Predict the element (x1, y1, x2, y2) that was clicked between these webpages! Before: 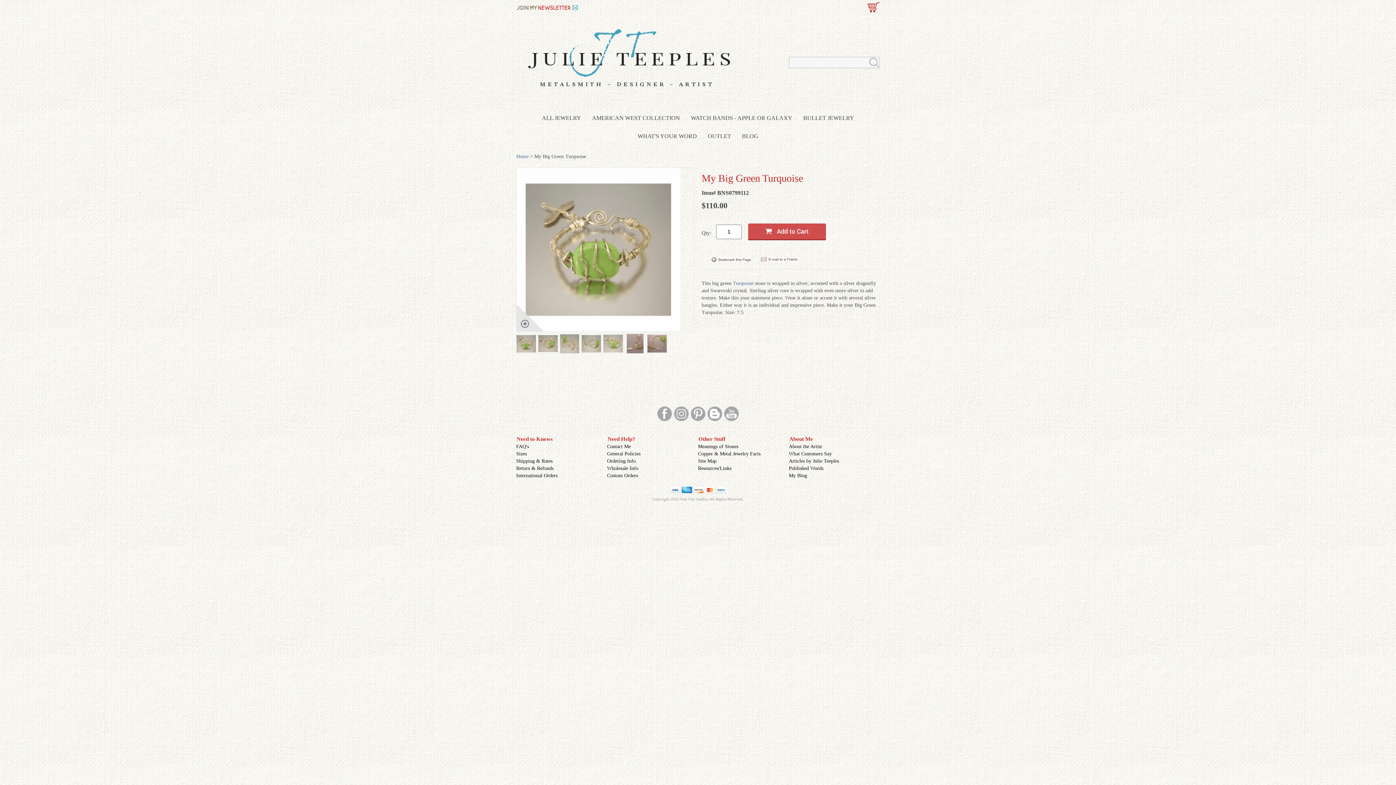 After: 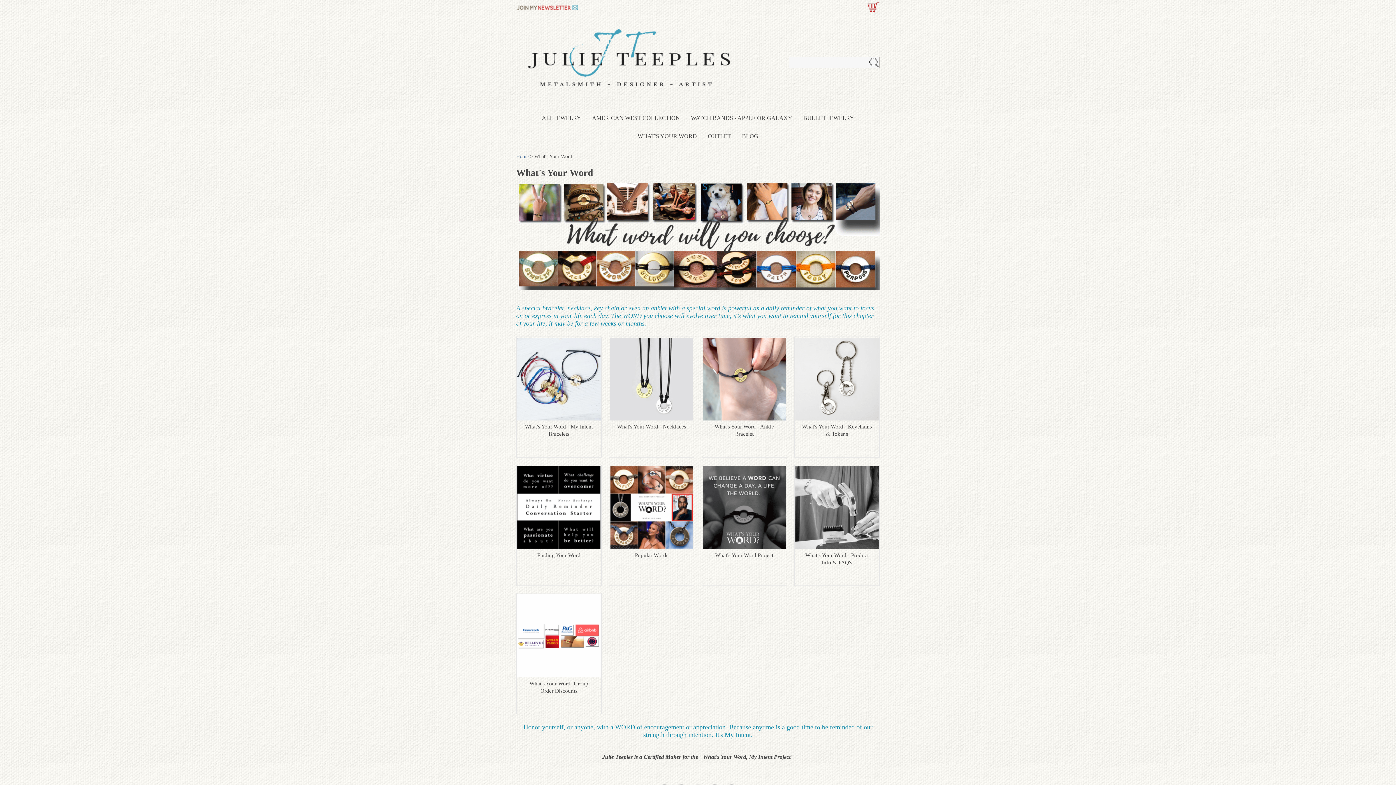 Action: bbox: (632, 127, 702, 145) label: WHAT'S YOUR WORD